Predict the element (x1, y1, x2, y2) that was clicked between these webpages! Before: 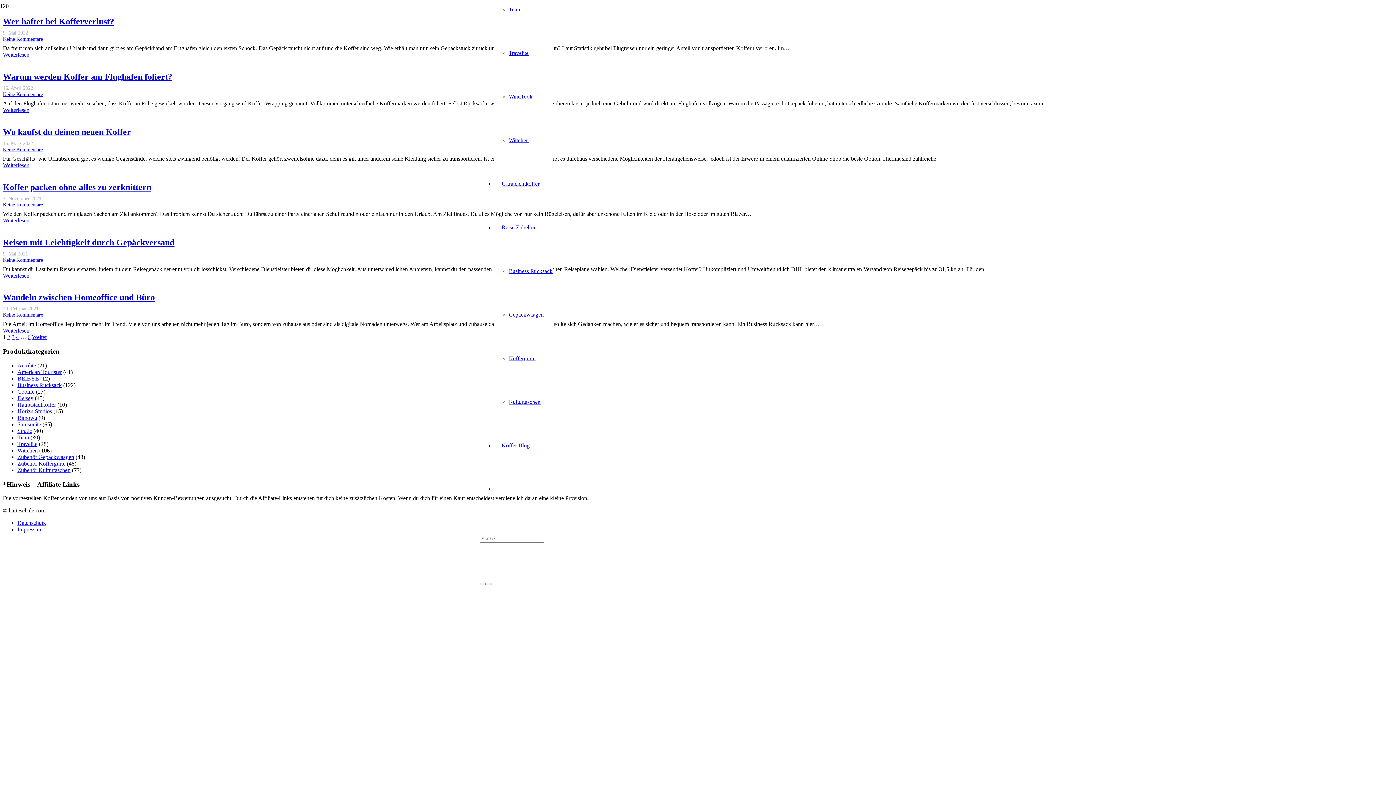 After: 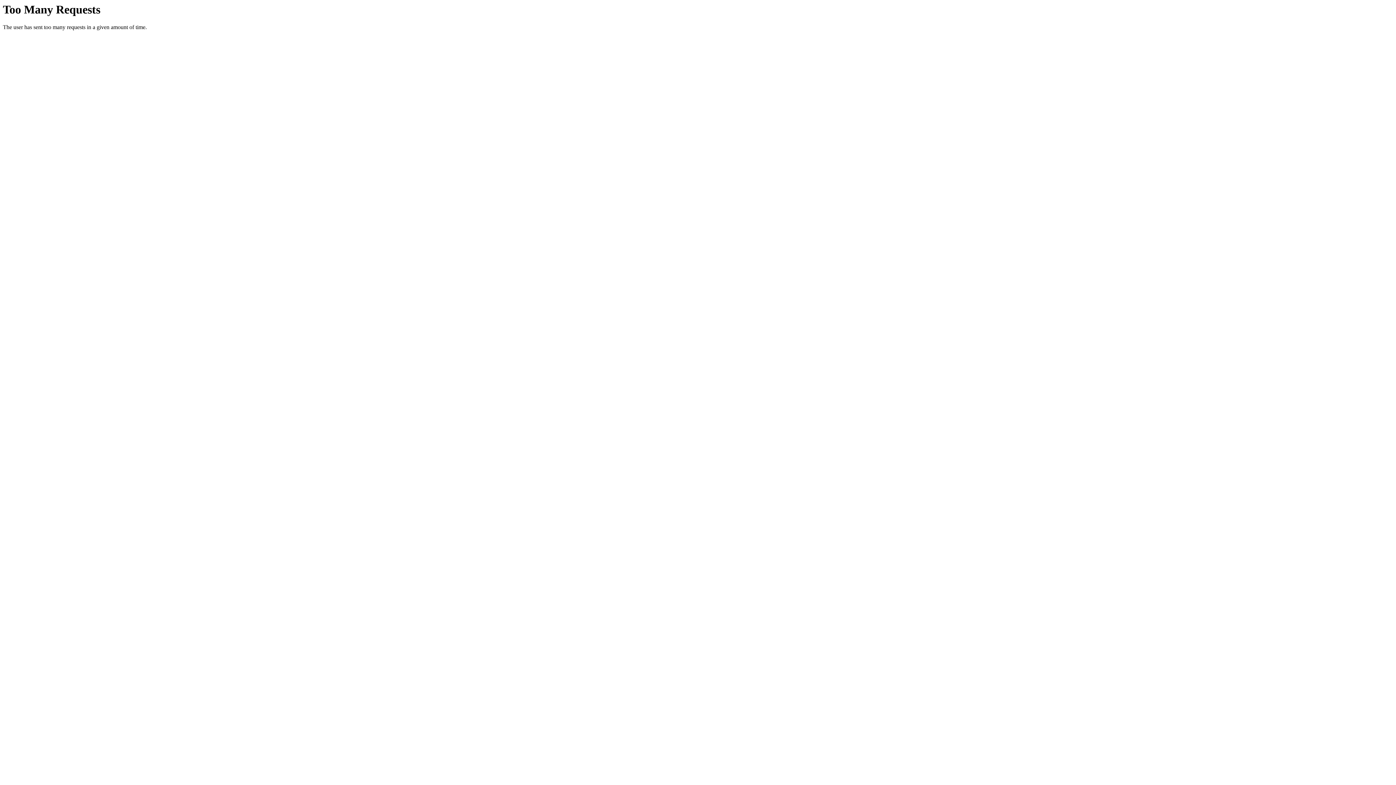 Action: label: Stratic bbox: (17, 427, 32, 434)